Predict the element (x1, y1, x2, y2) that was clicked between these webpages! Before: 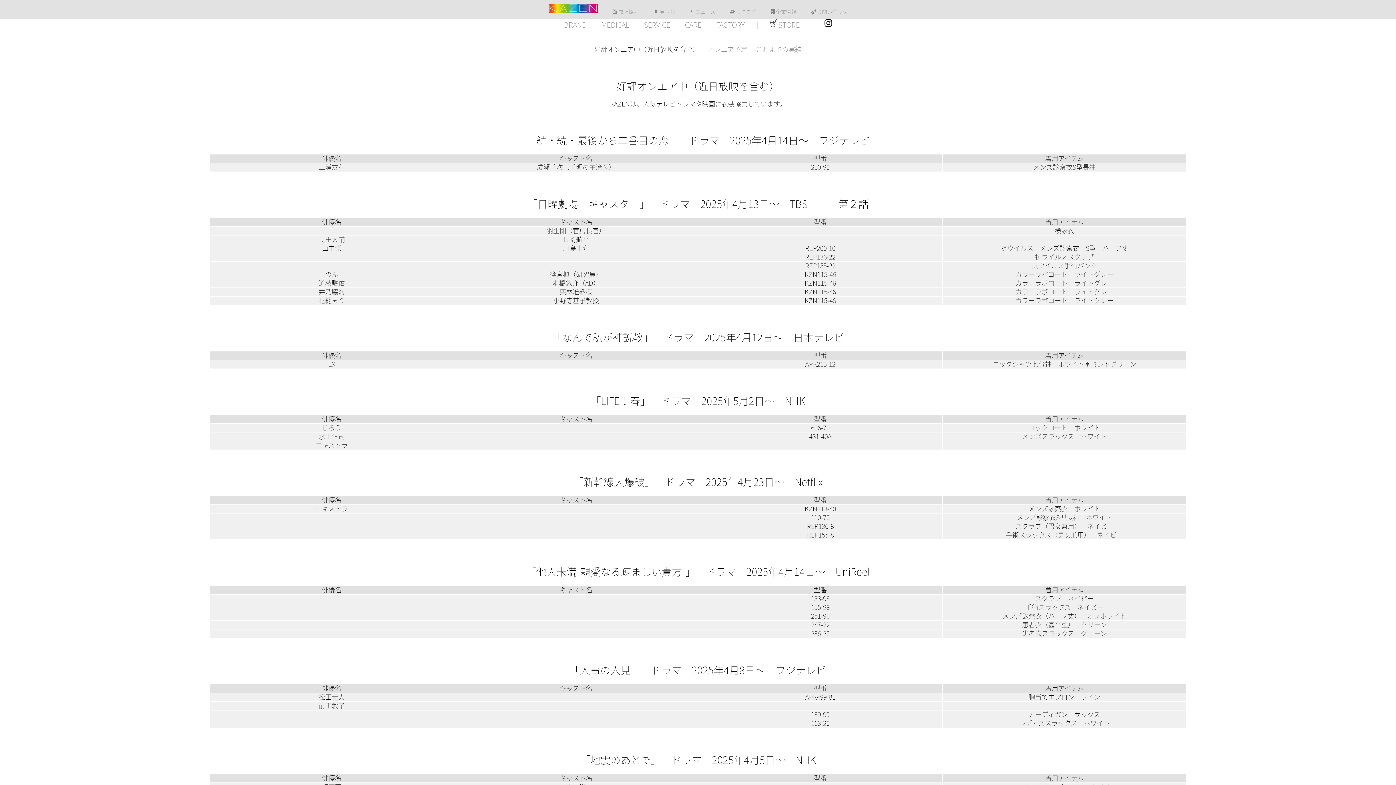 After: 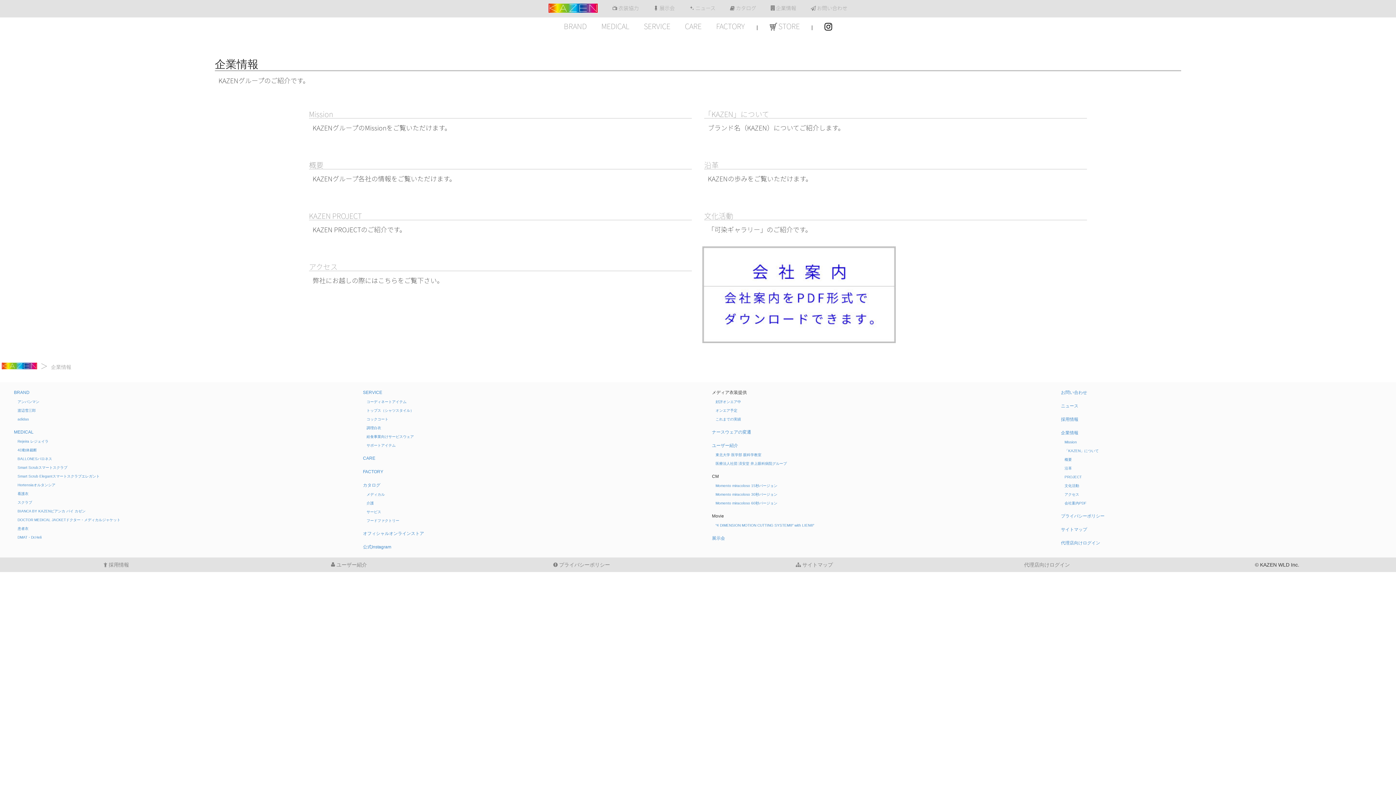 Action: bbox: (770, 9, 796, 14) label:  企業情報